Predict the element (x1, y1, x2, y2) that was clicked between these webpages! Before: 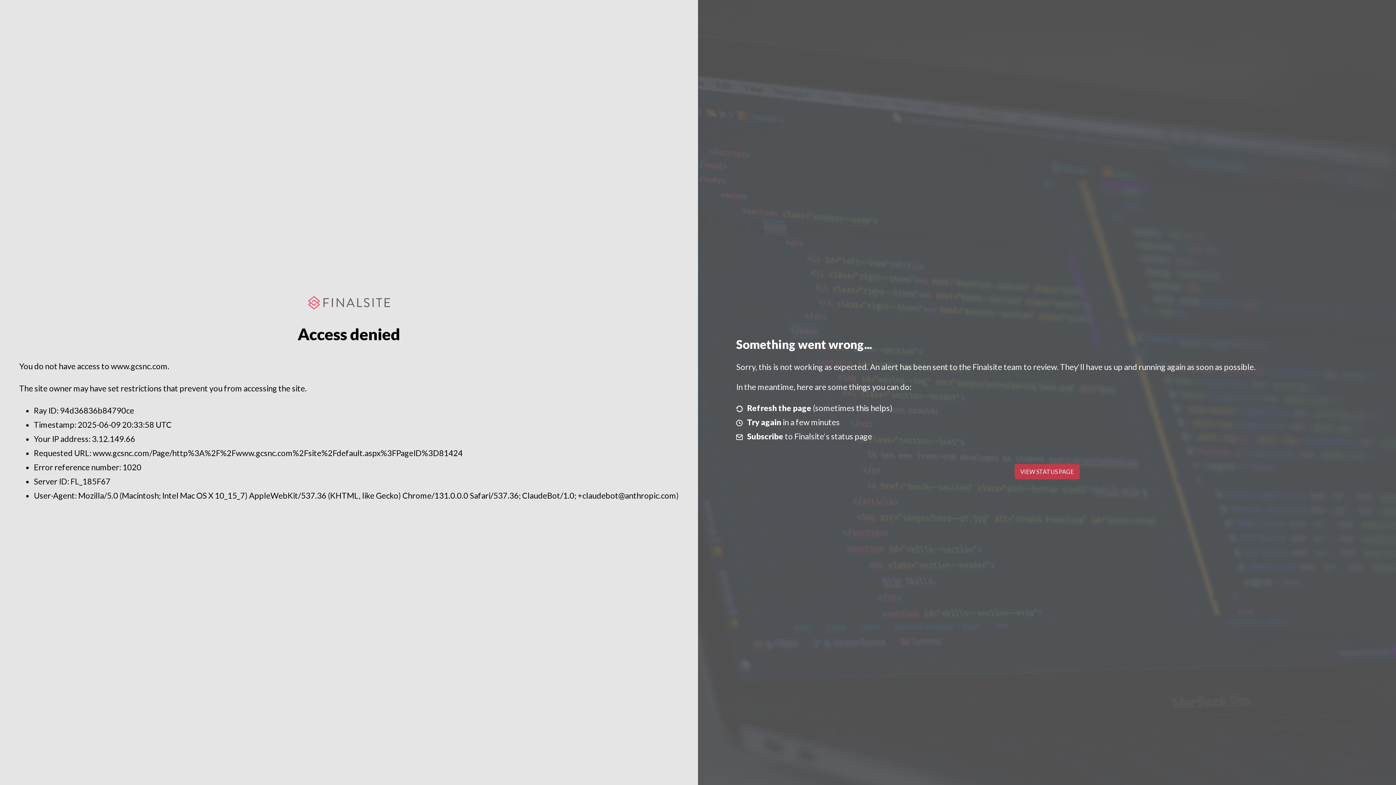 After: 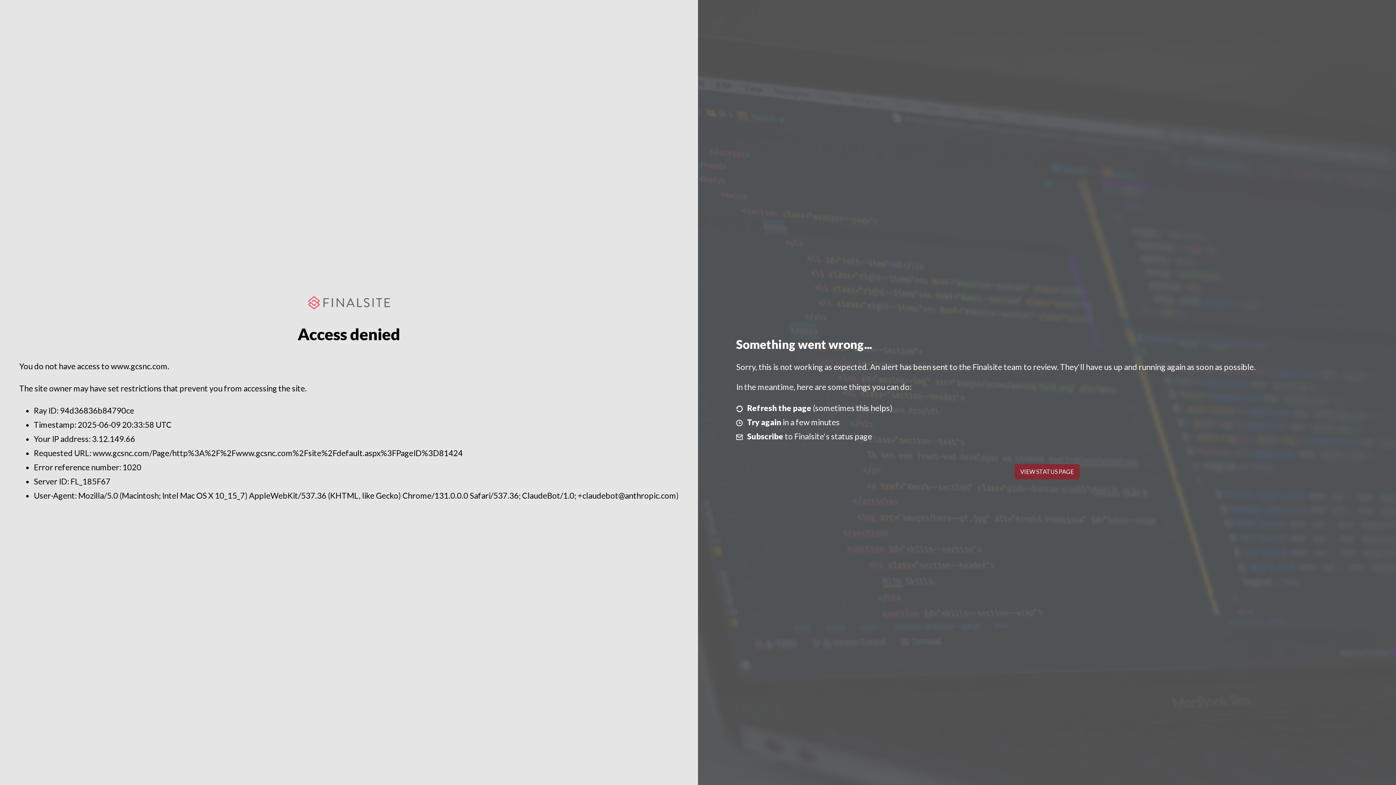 Action: label: VIEW STATUS PAGE bbox: (1014, 464, 1079, 479)